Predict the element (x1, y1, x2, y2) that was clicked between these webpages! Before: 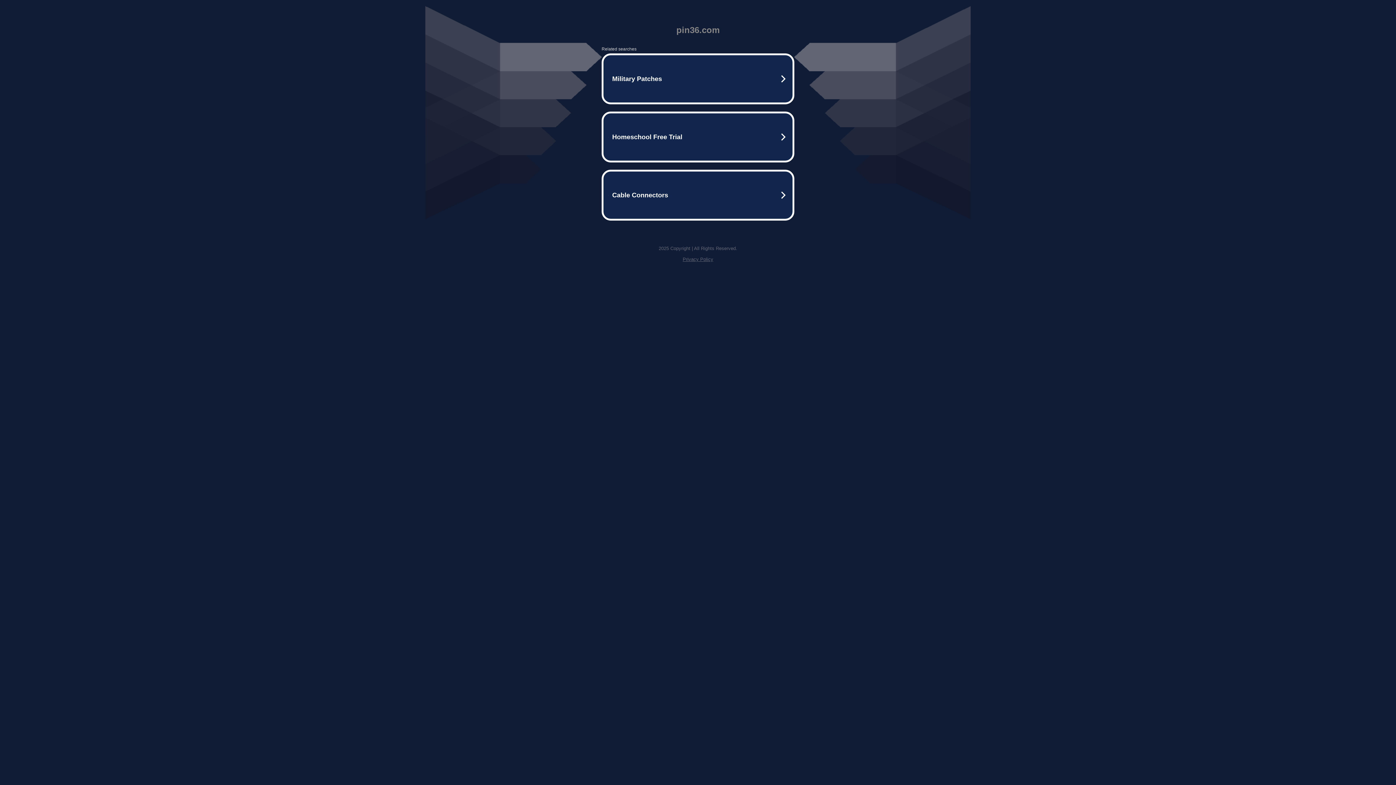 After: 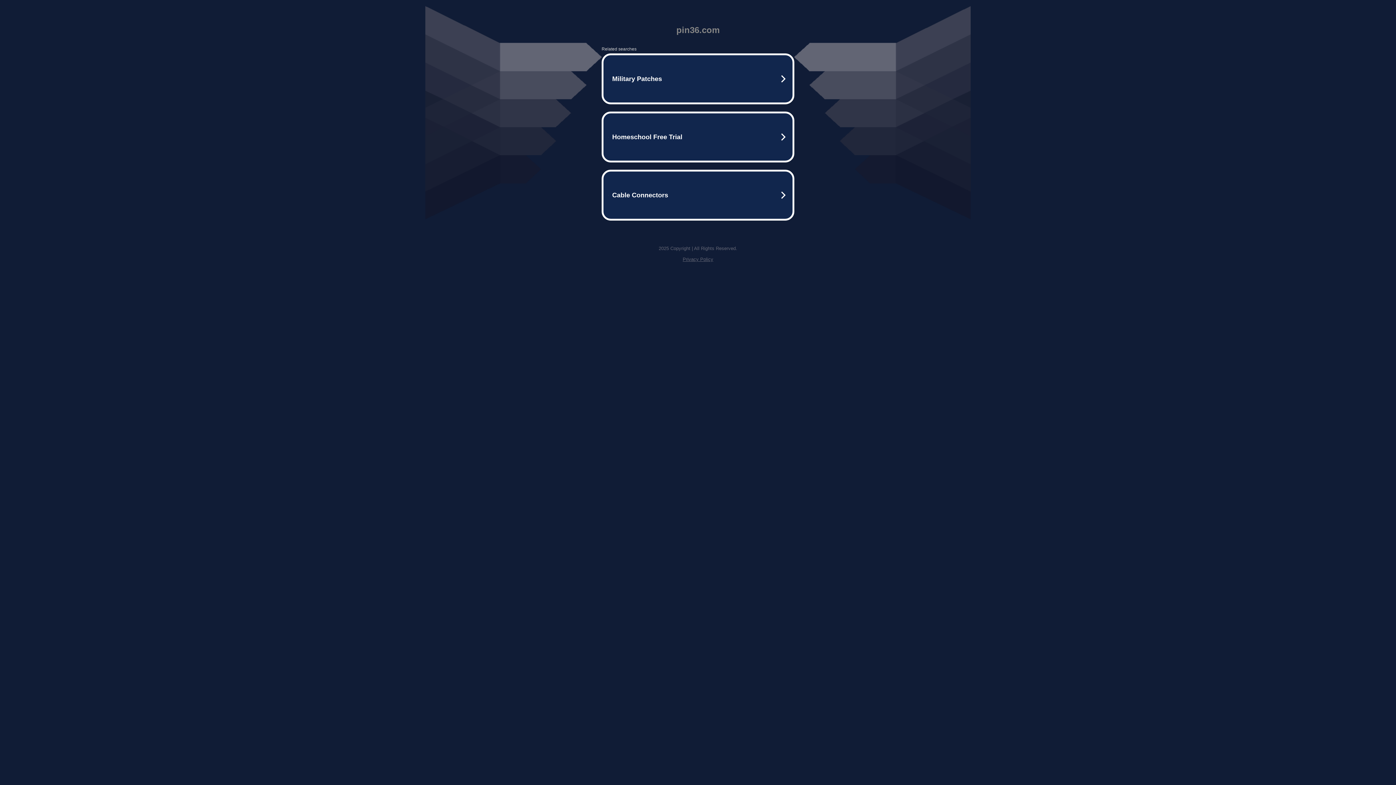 Action: label: Privacy Policy bbox: (682, 256, 713, 262)